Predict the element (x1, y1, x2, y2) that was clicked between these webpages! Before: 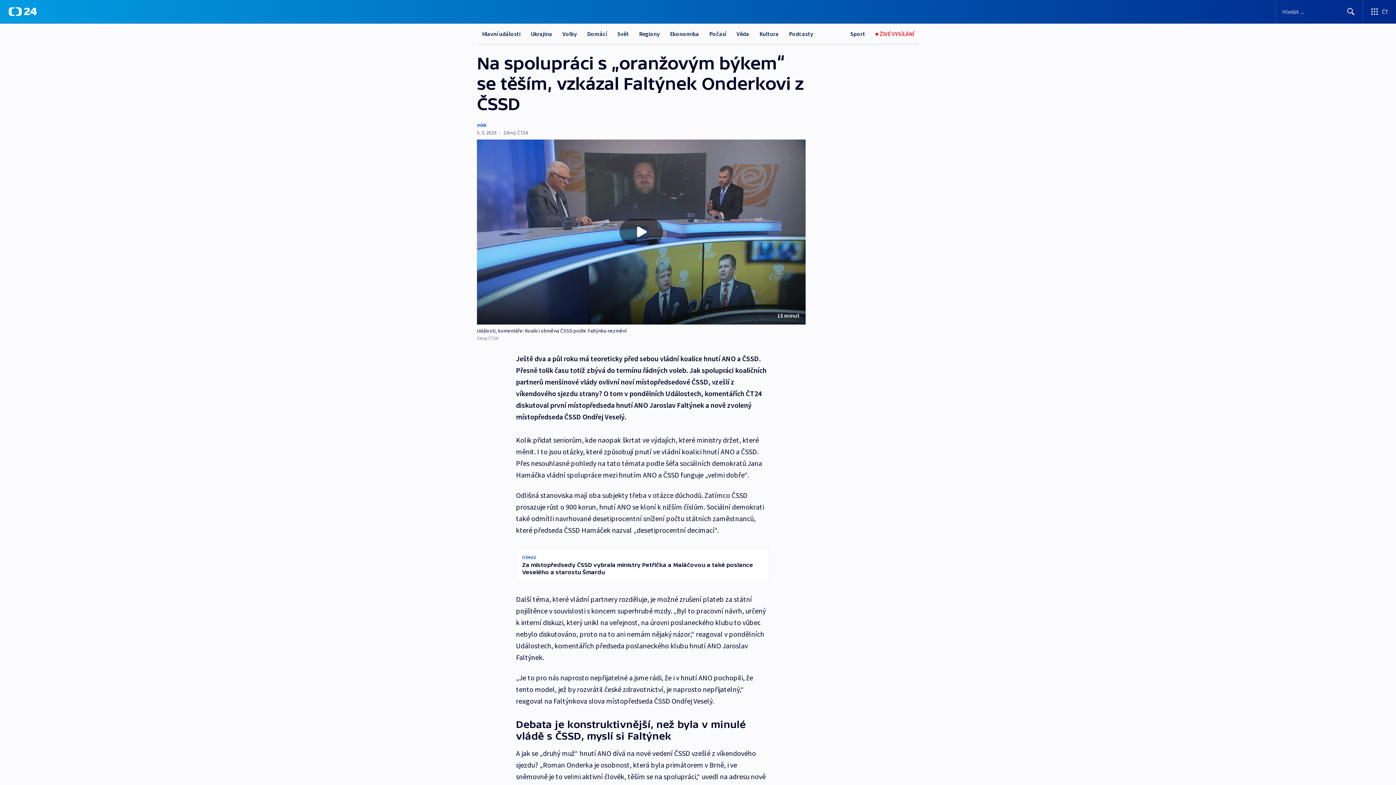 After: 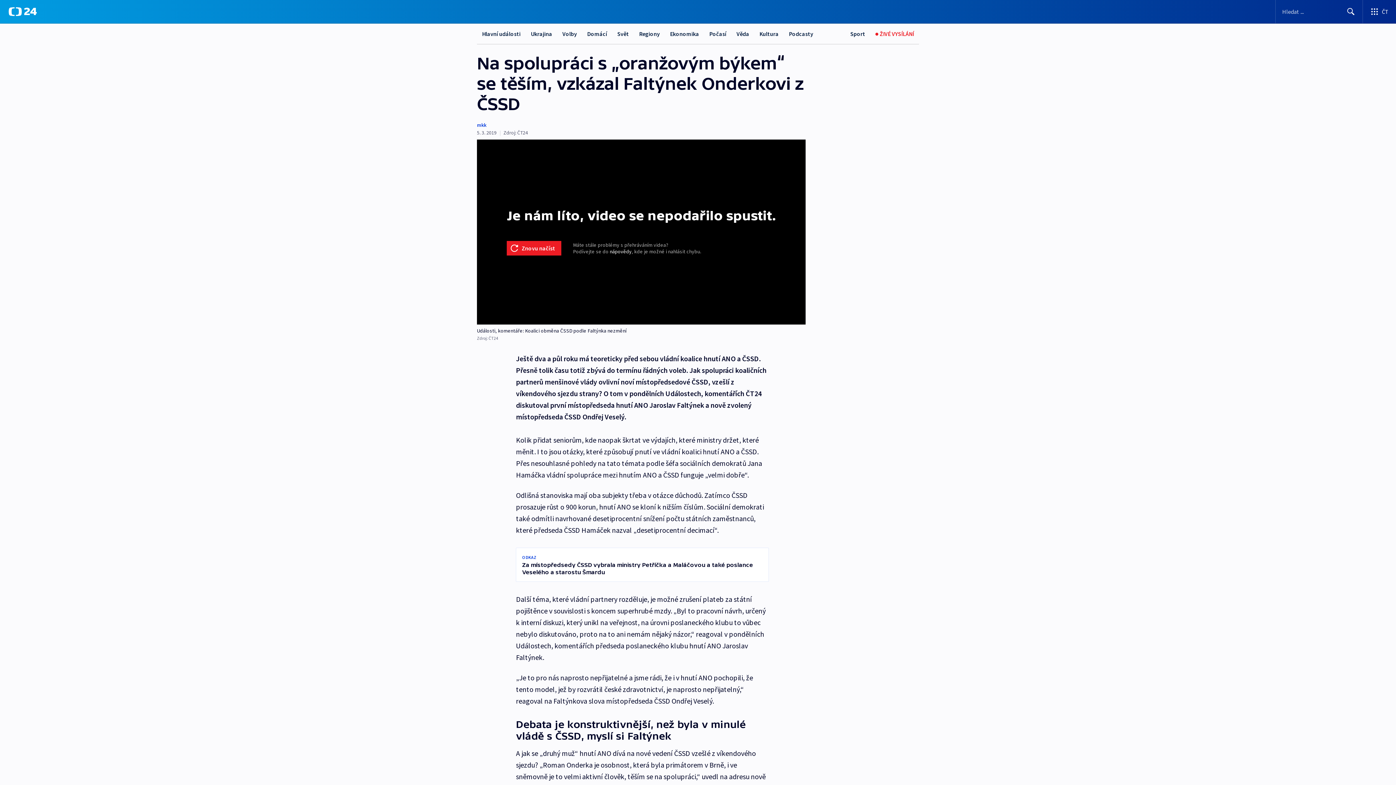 Action: bbox: (477, 139, 805, 324) label: Přehrát video s názvem Události, komentáře: Koalici obměna ČSSD podle Faltýnka nezmění